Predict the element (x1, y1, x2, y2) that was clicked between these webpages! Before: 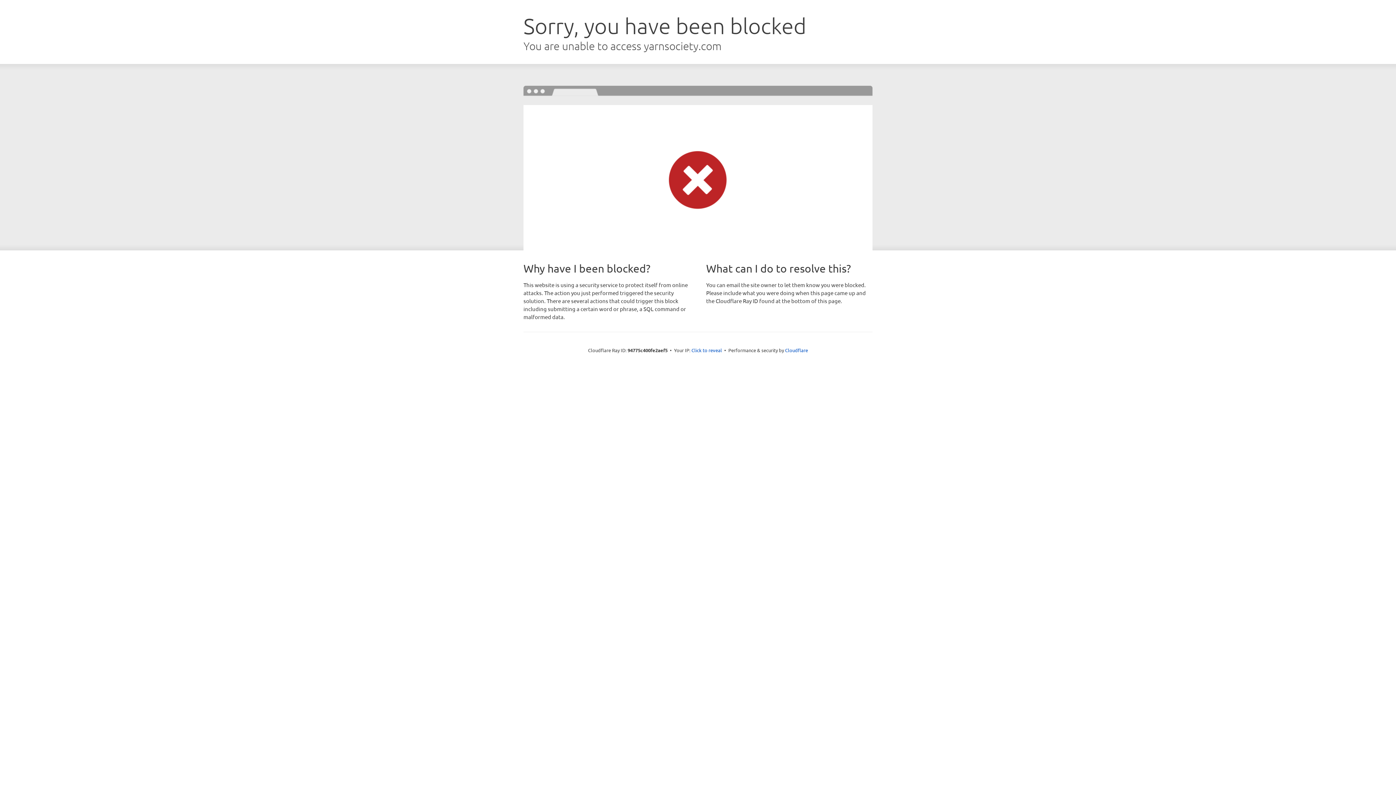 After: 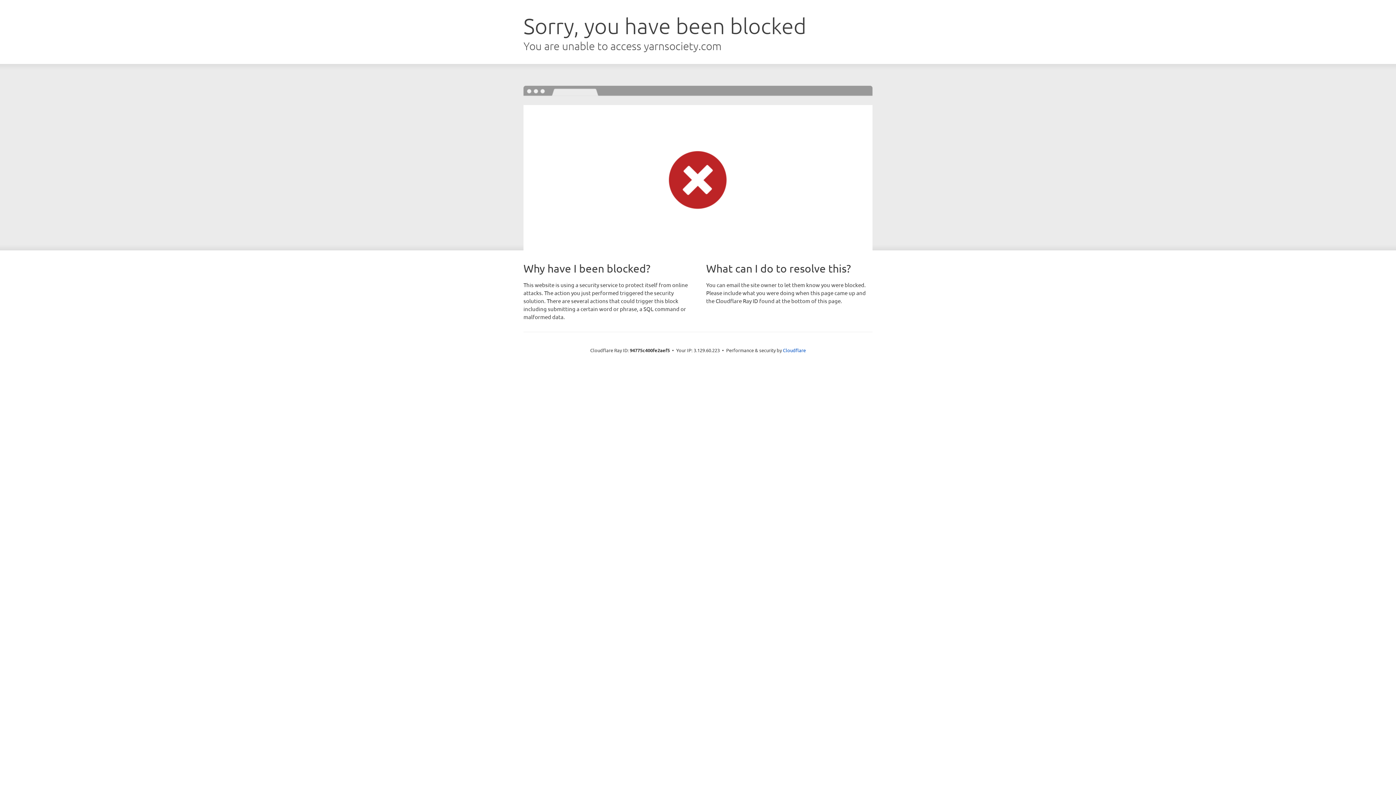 Action: label: Click to reveal bbox: (691, 346, 722, 353)